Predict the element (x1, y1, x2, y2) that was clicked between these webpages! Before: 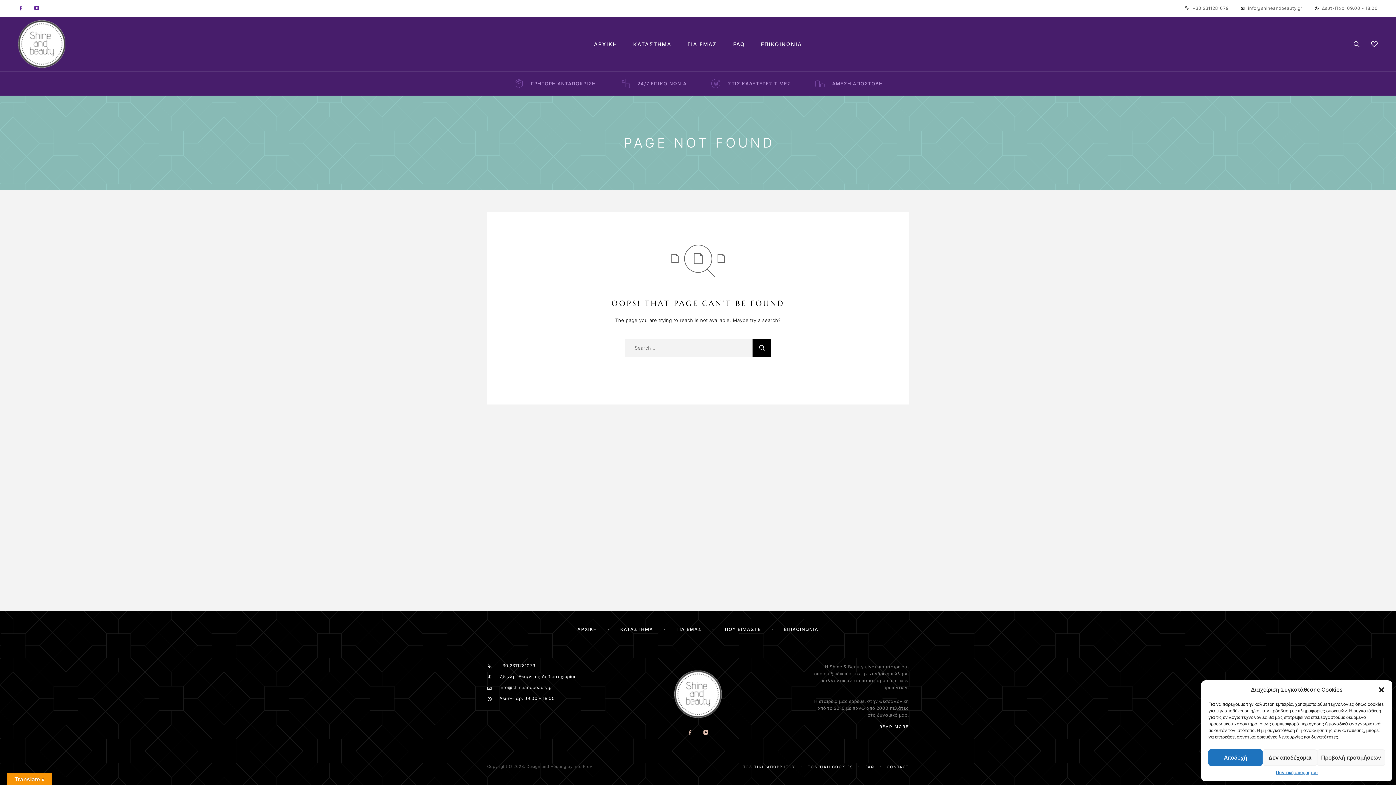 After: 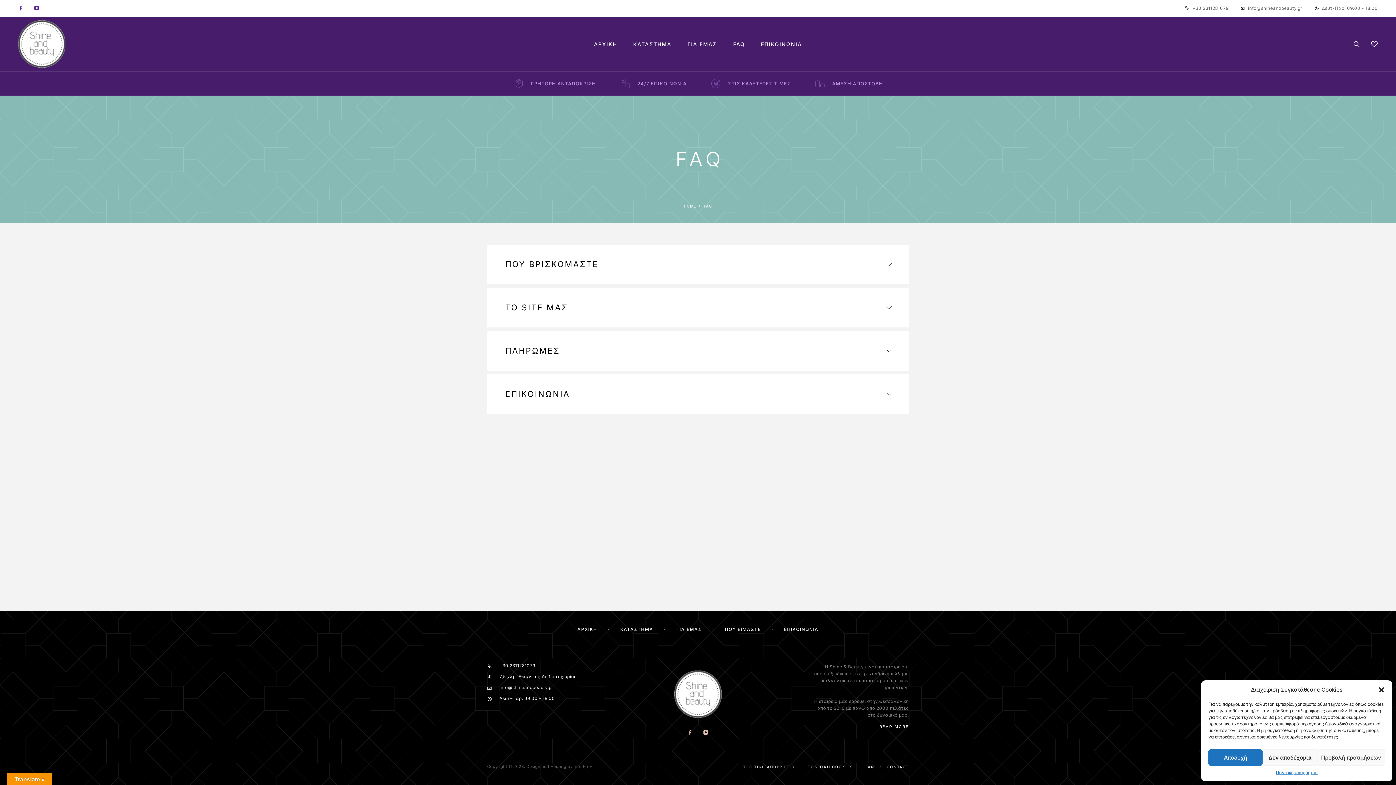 Action: label: FAQ bbox: (865, 765, 874, 769)